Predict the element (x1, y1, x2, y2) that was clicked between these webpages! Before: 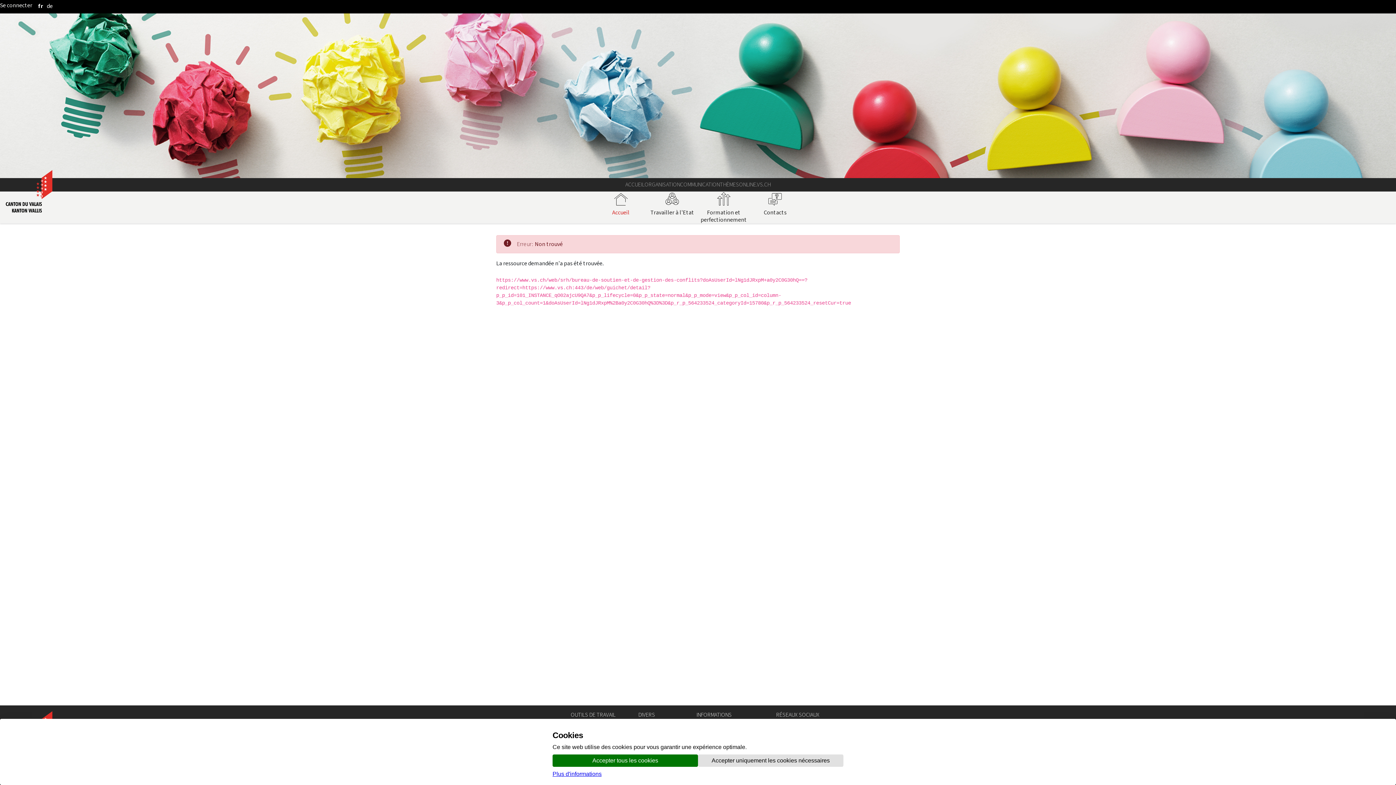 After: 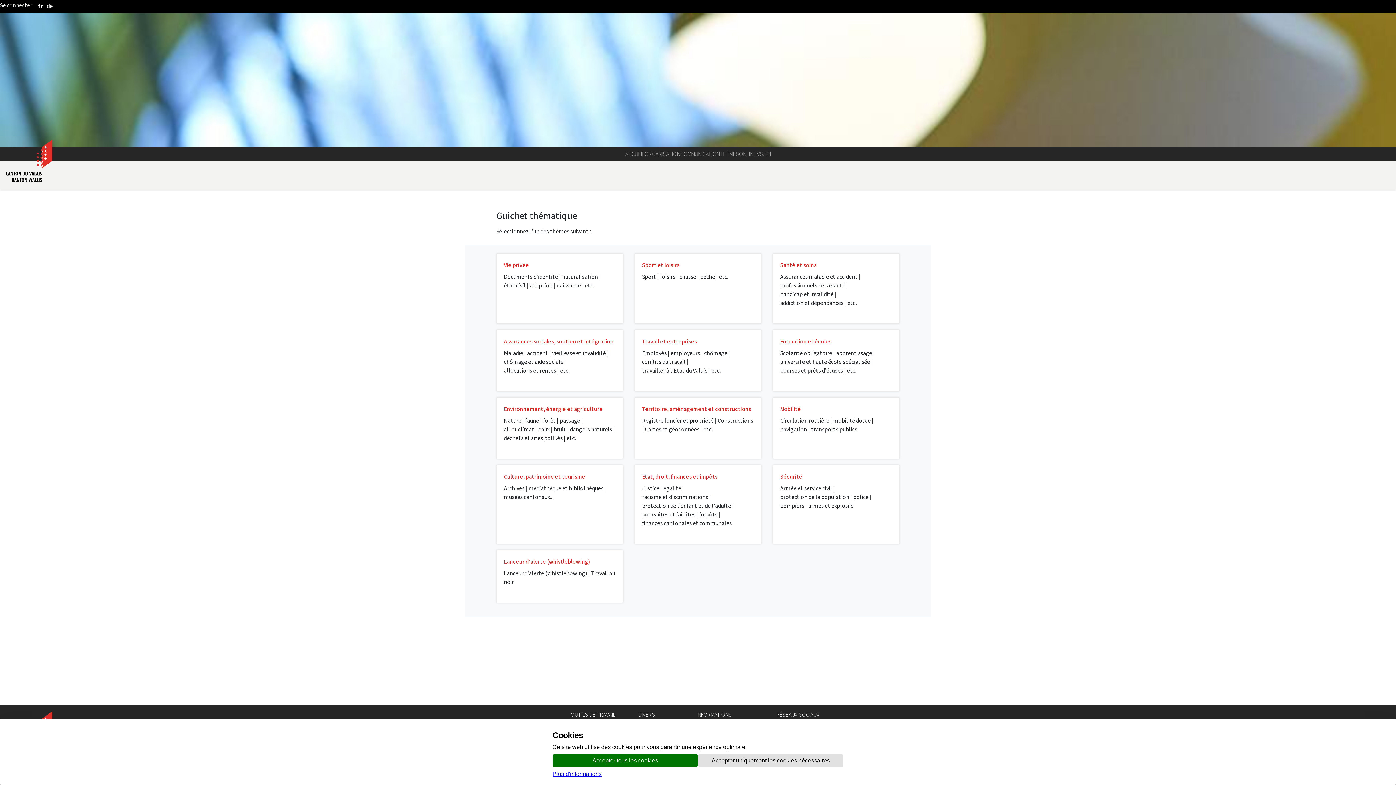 Action: label: THÈMES bbox: (720, 178, 739, 191)